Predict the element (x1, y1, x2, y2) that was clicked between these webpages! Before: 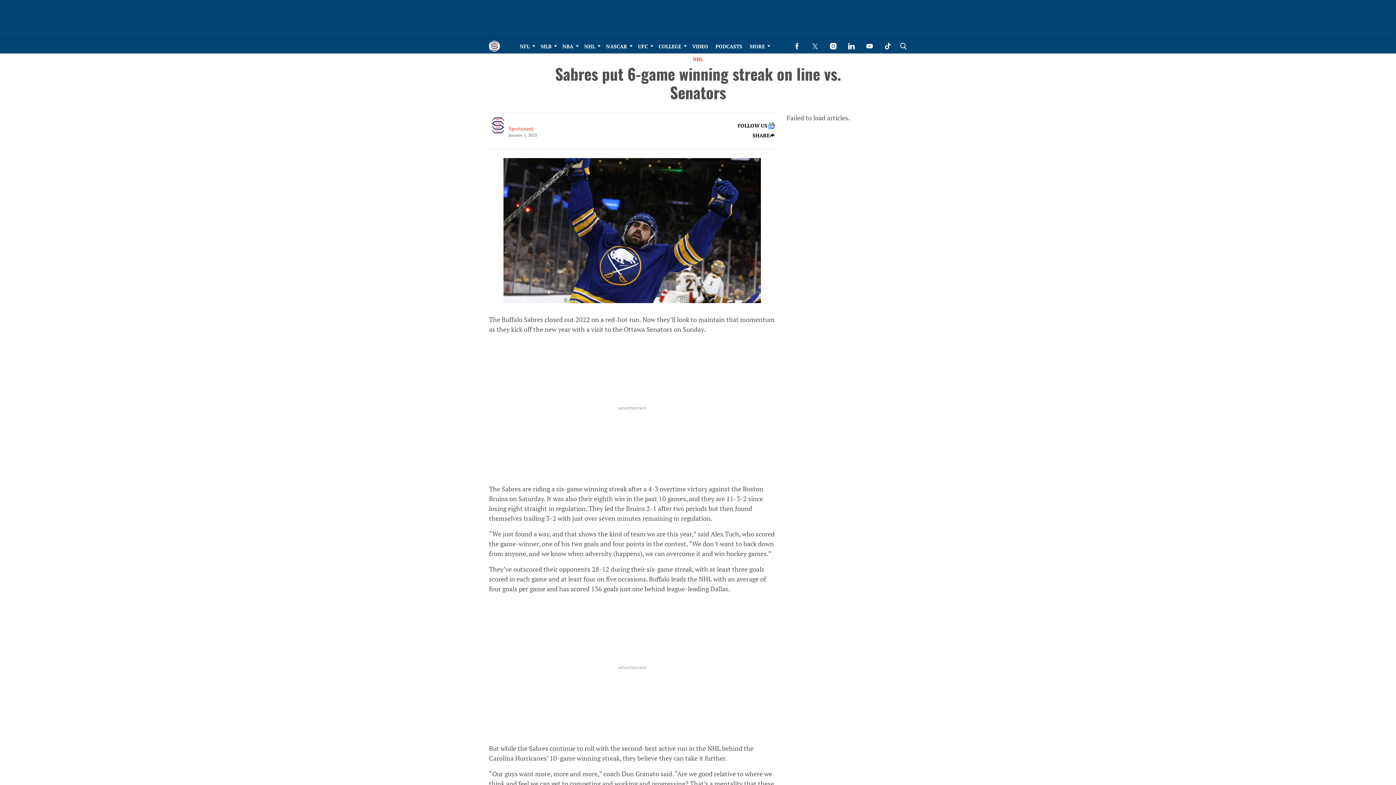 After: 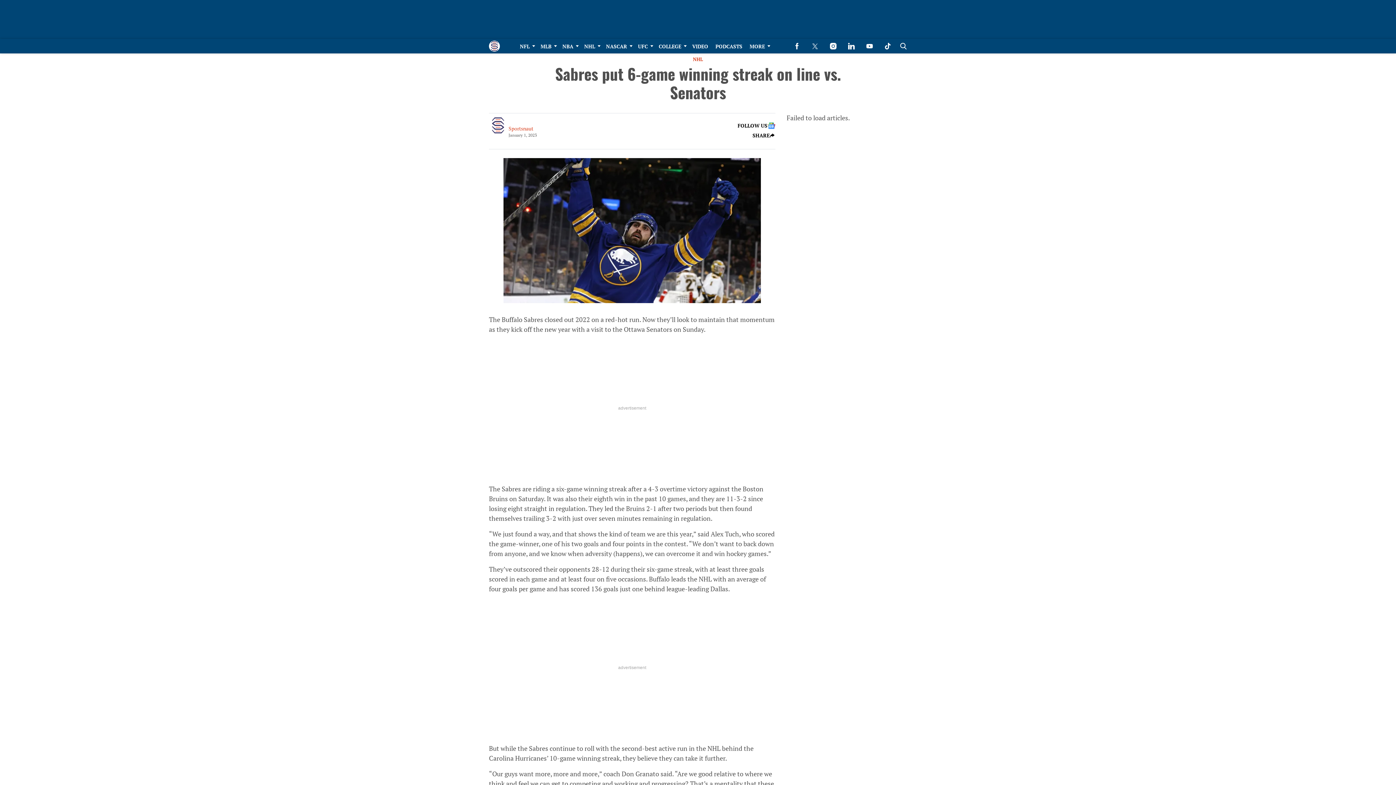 Action: bbox: (737, 121, 775, 129) label: (opens in a new tab)